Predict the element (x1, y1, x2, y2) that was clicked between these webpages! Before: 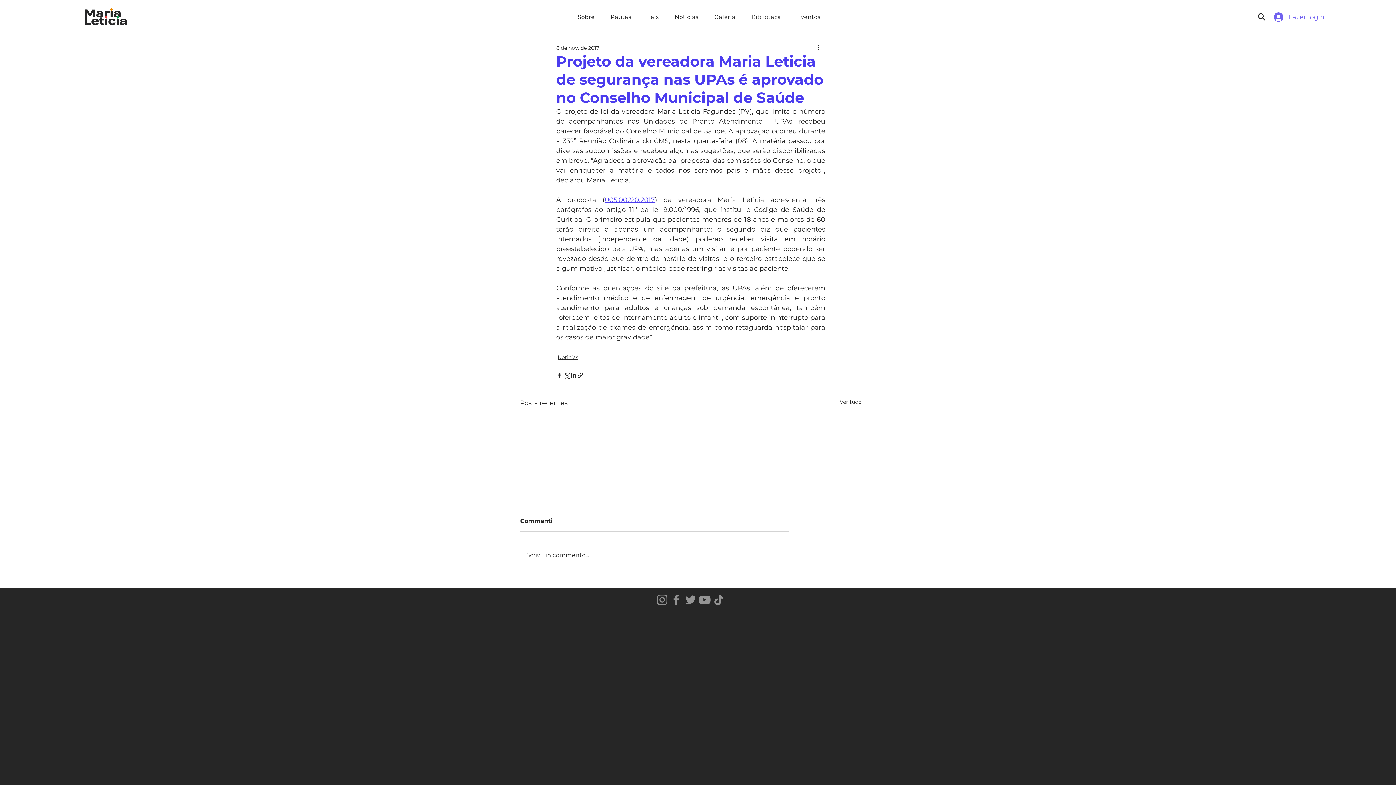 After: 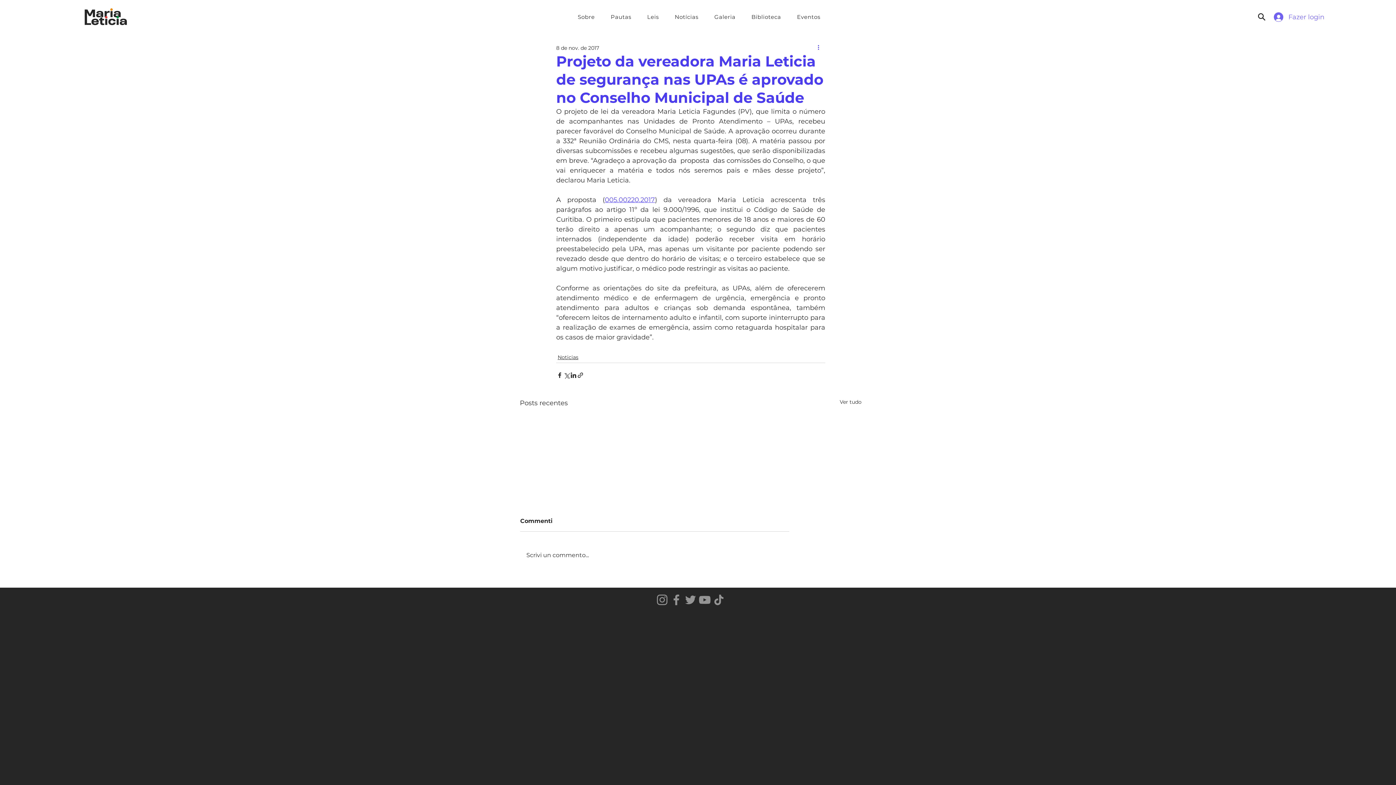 Action: label: Mais ações bbox: (816, 43, 825, 52)